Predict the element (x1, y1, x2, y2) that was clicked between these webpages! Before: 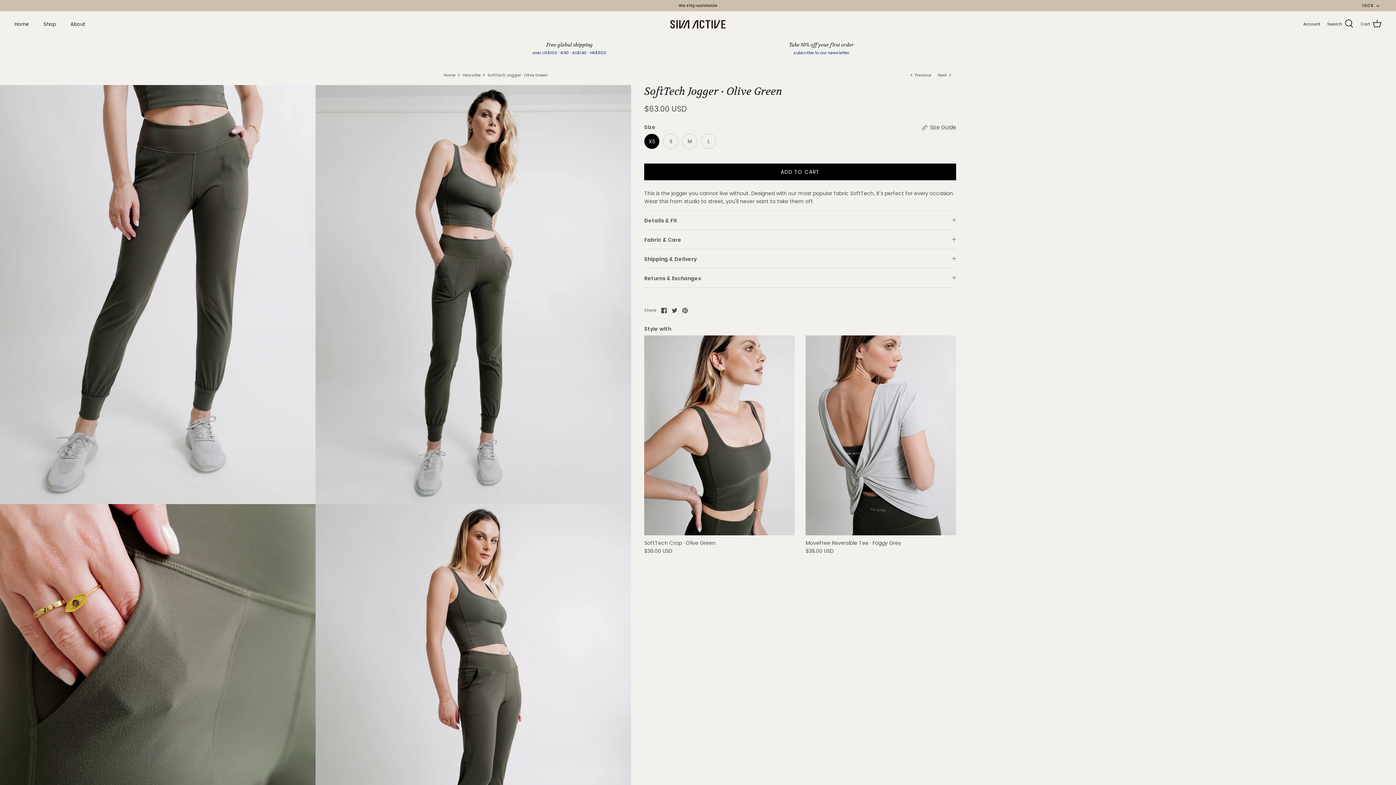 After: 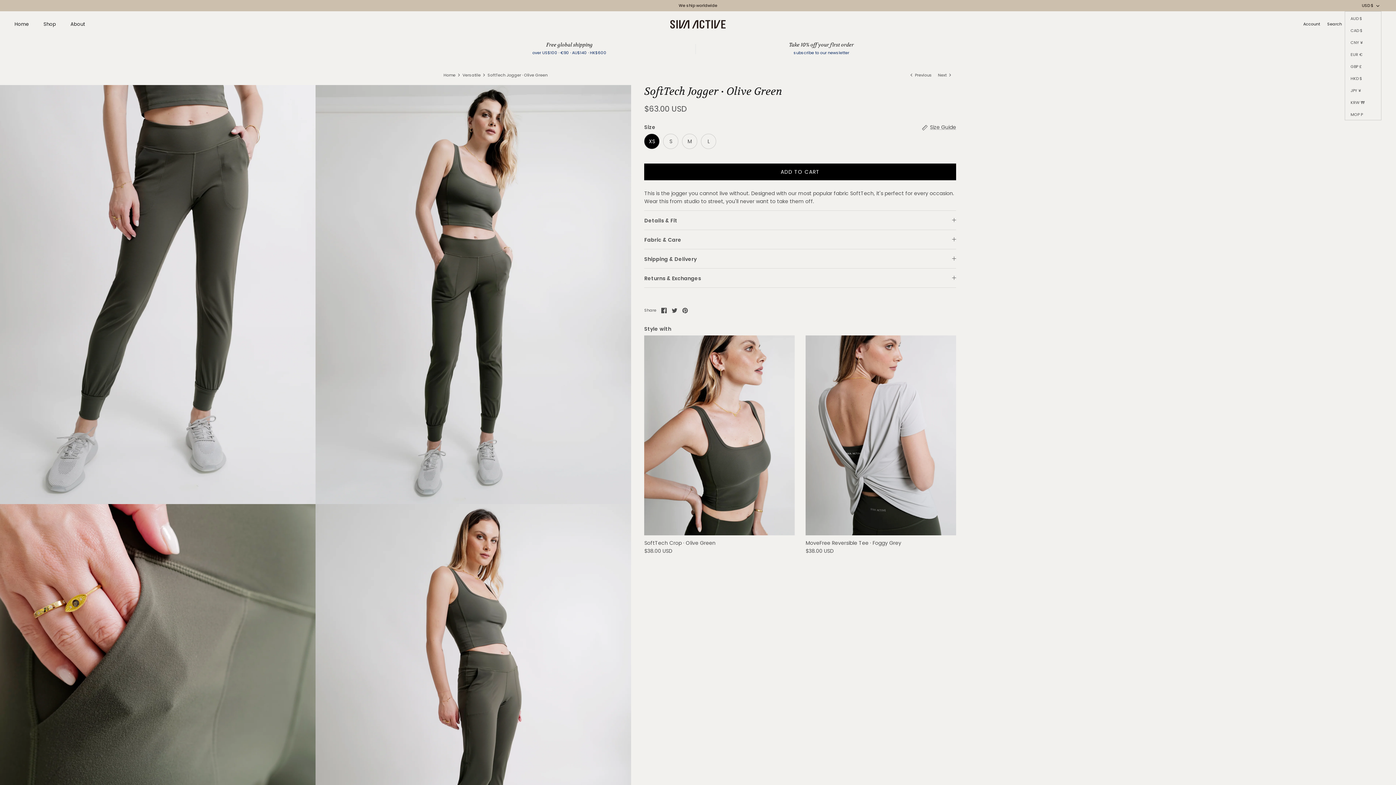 Action: label: USD $ bbox: (1362, 0, 1381, 11)